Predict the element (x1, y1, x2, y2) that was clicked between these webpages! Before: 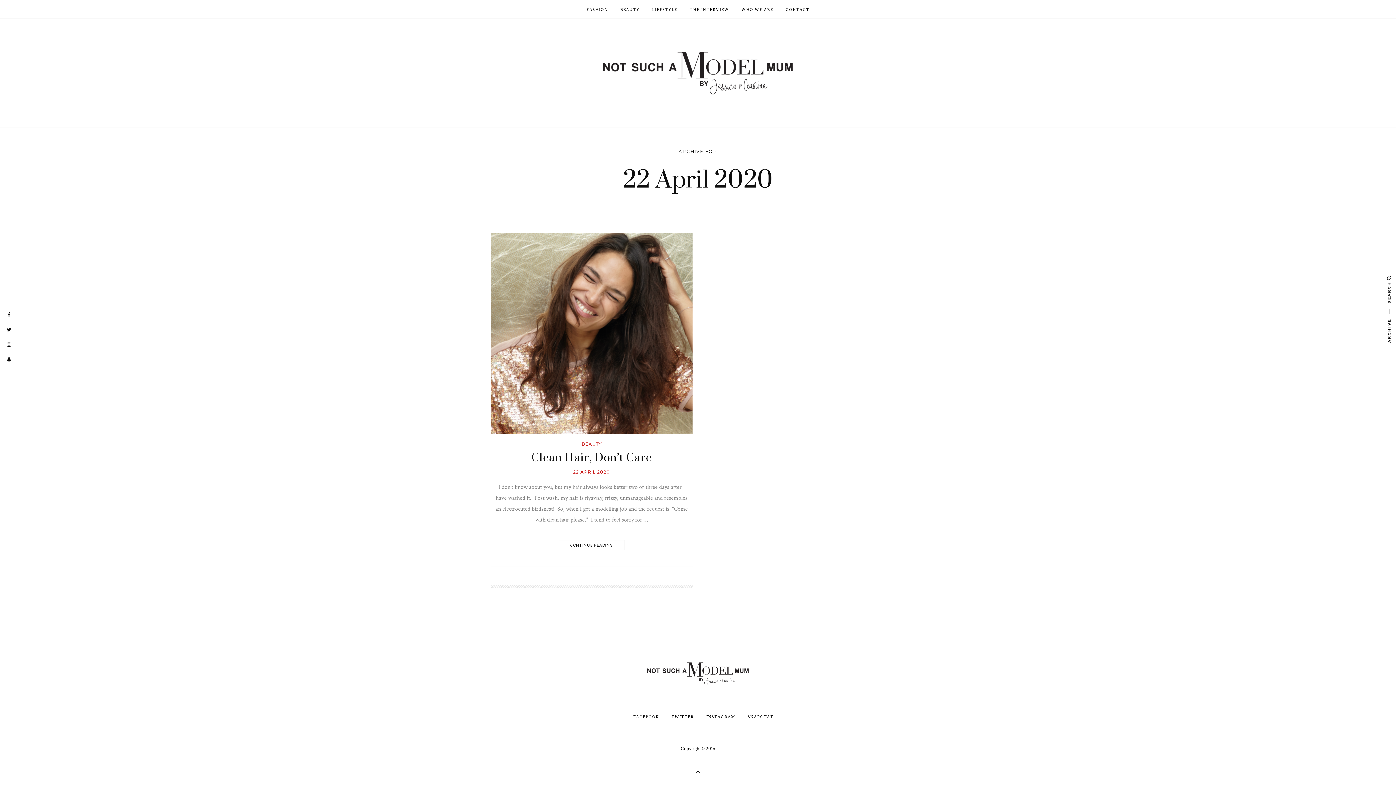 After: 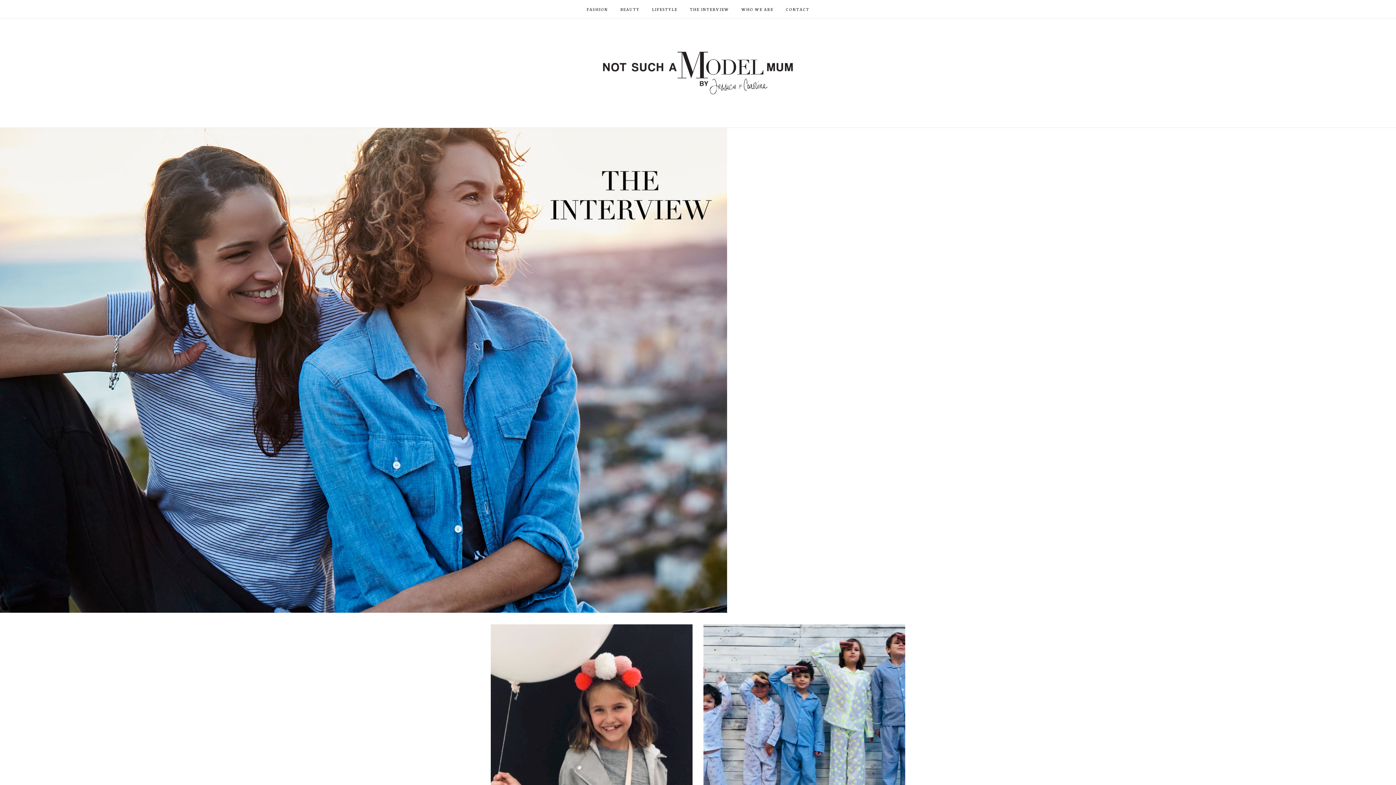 Action: bbox: (690, 5, 729, 13) label: THE INTERVIEW